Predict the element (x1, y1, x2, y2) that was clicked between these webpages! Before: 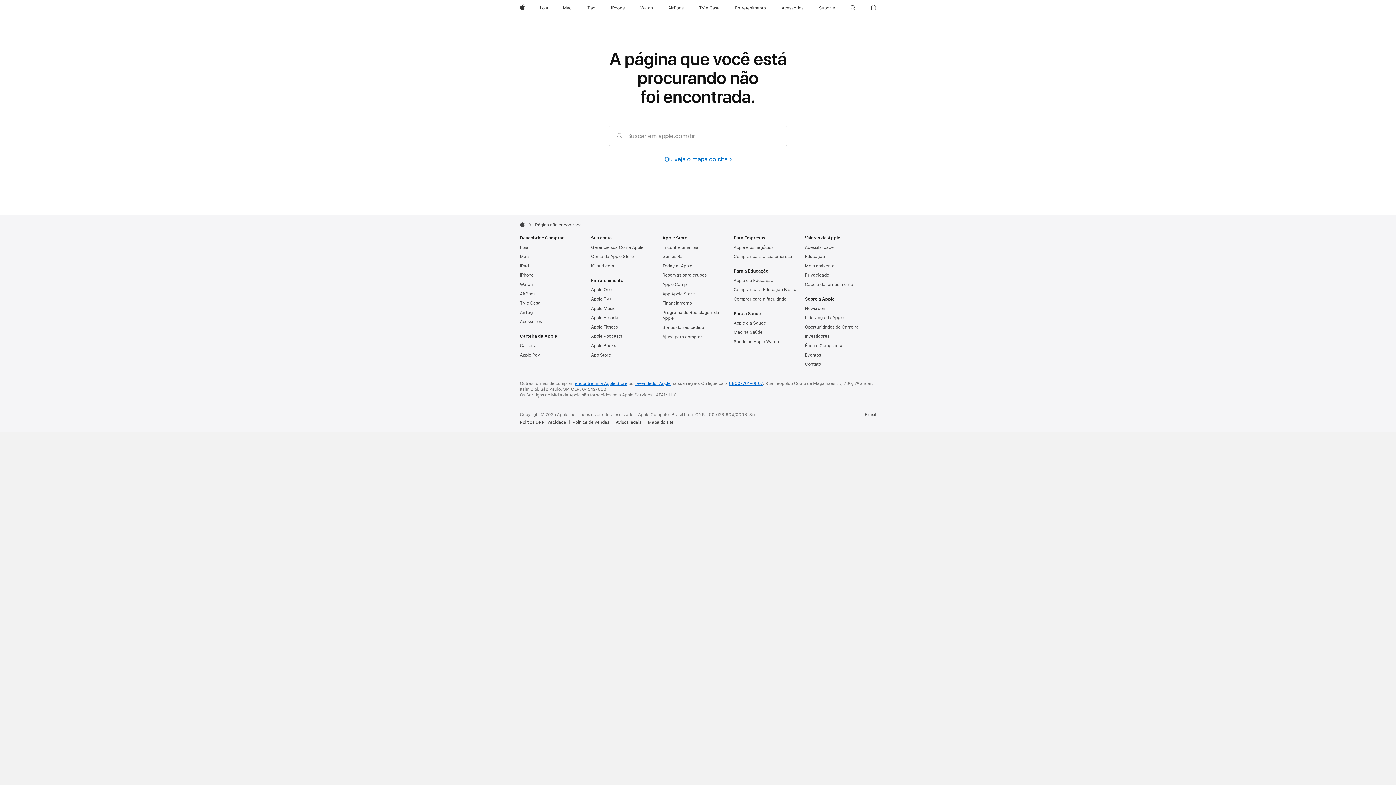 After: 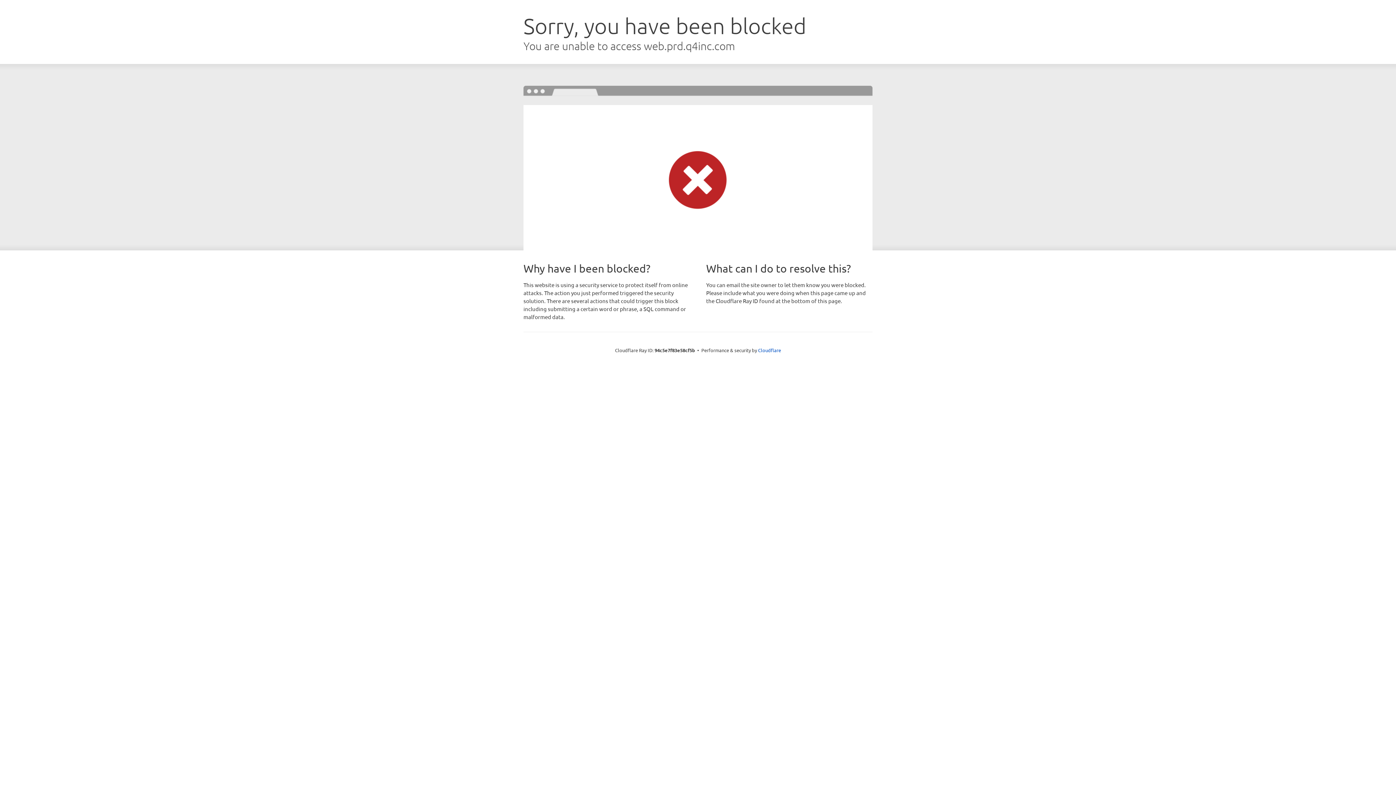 Action: bbox: (805, 333, 829, 339) label: Investidores